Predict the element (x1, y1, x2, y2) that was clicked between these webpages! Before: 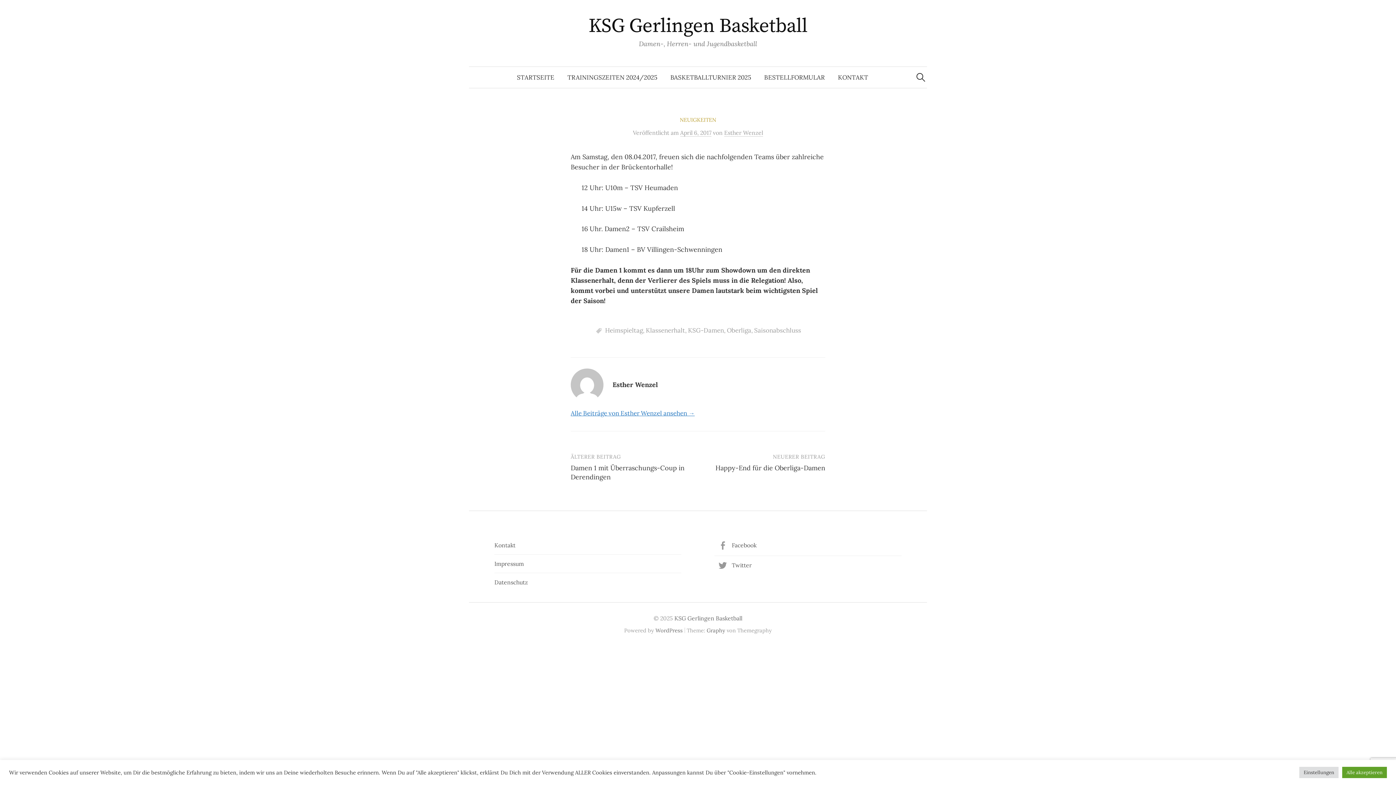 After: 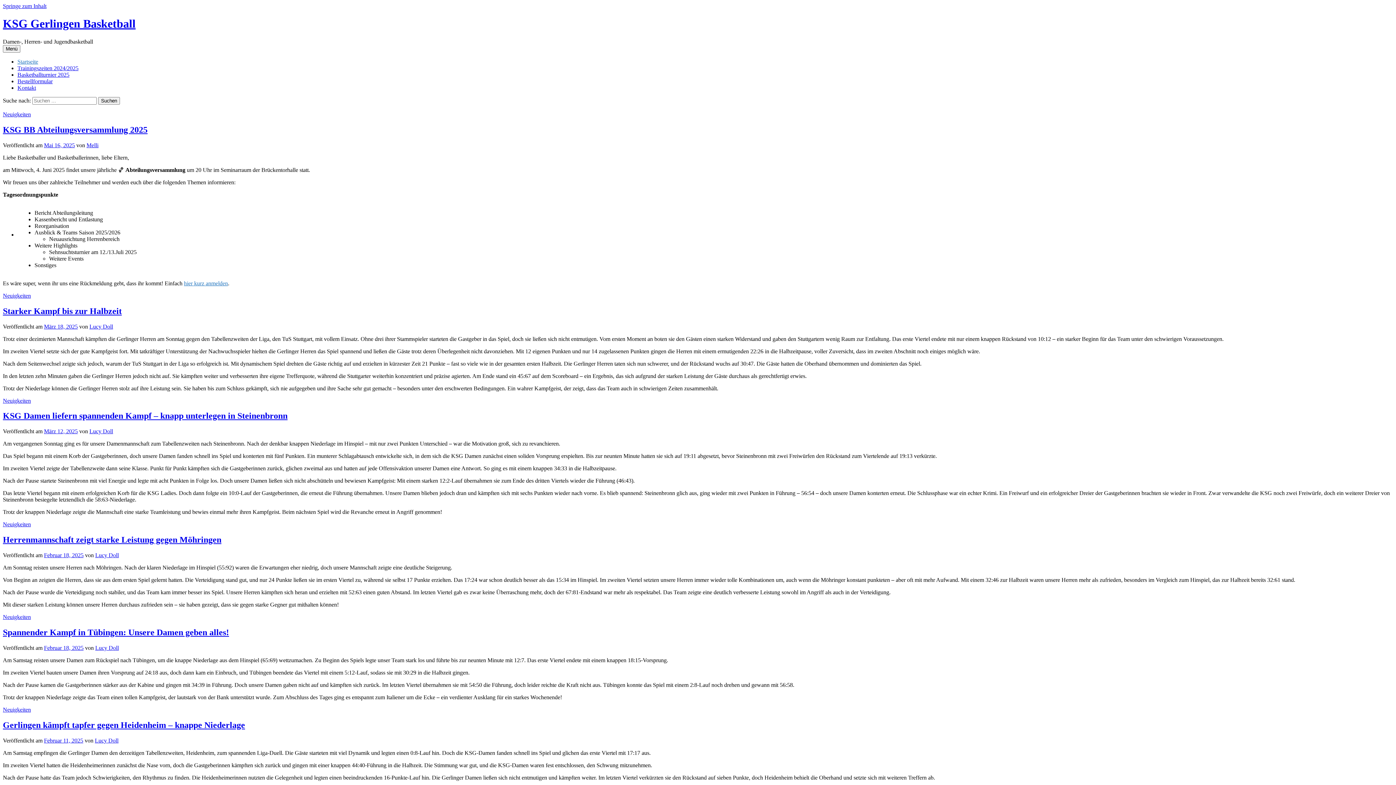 Action: label: STARTSEITE bbox: (510, 66, 561, 88)